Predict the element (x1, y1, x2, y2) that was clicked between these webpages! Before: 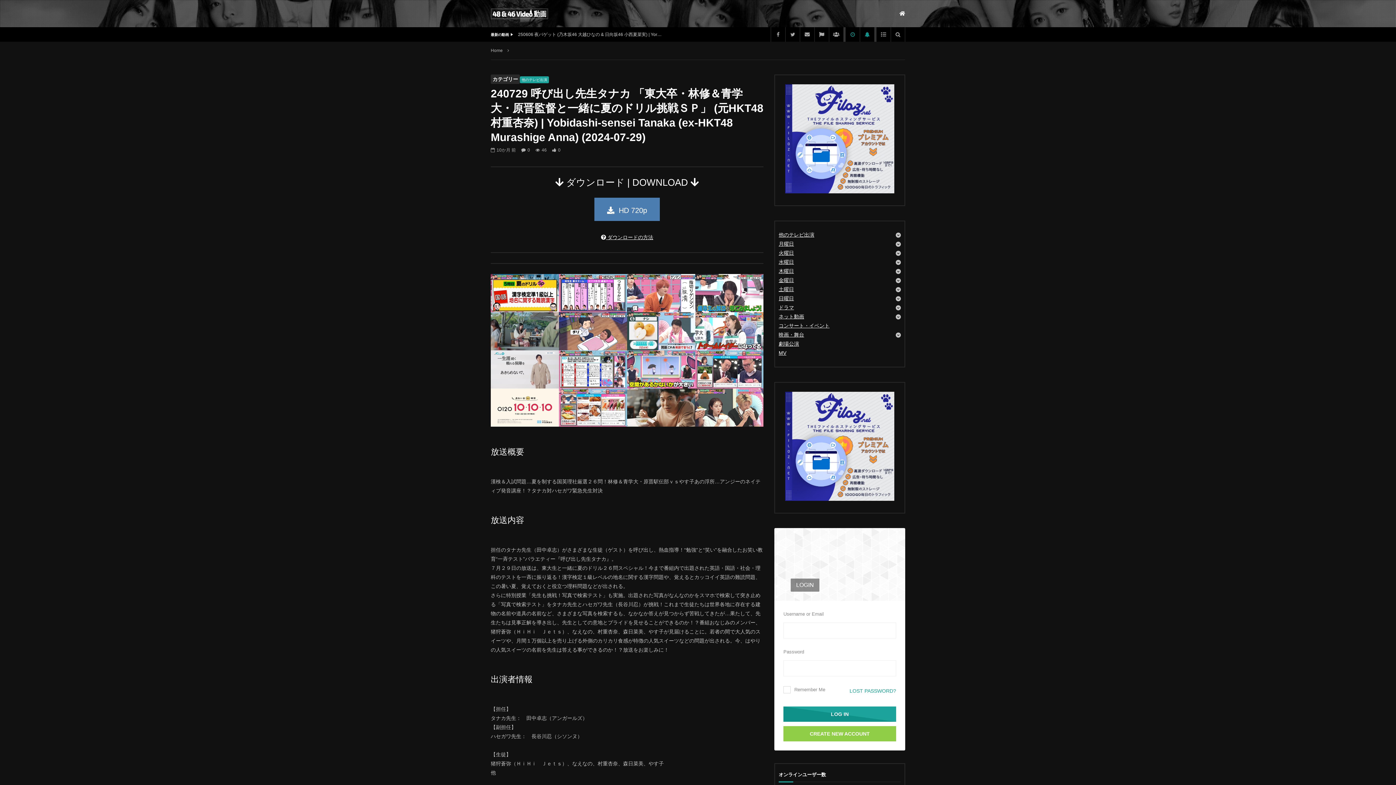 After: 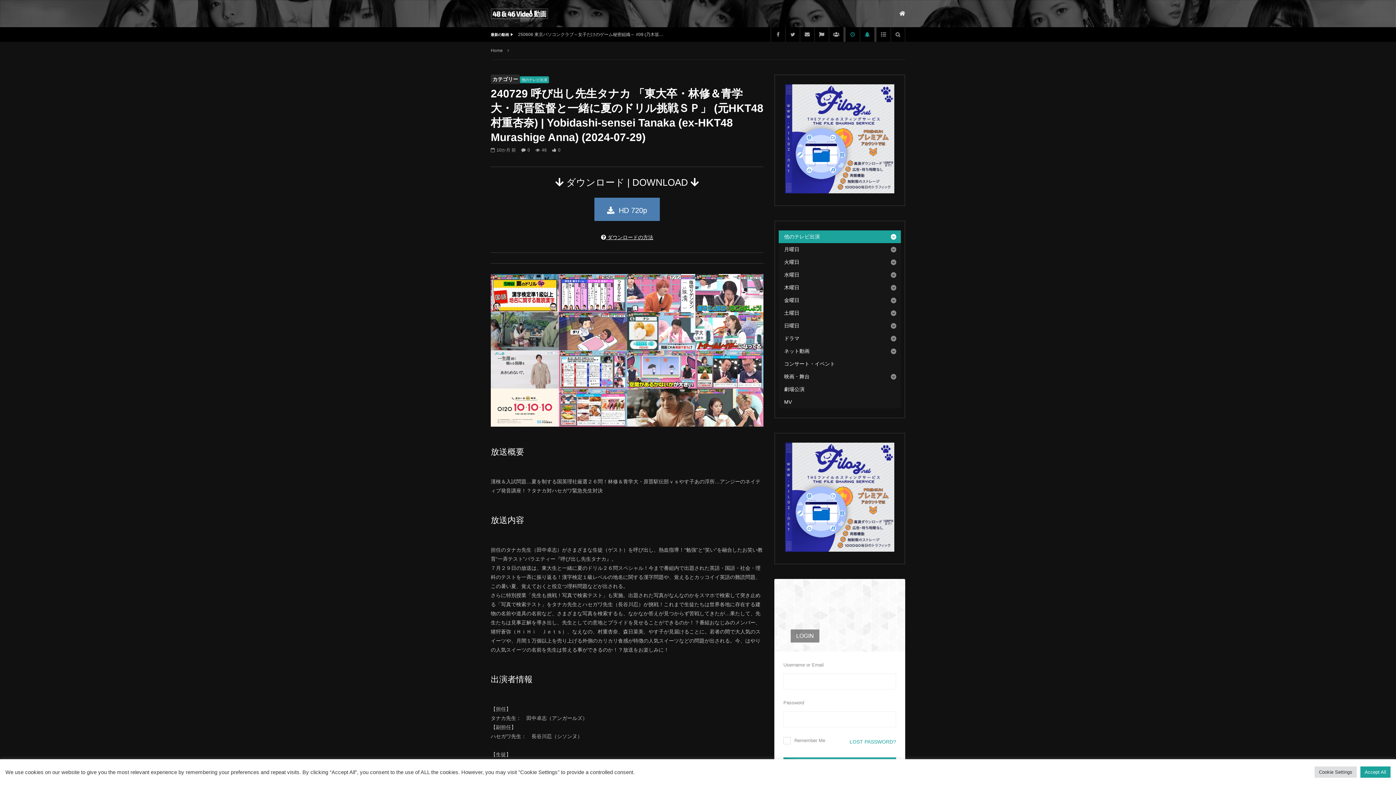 Action: bbox: (785, 496, 894, 502)